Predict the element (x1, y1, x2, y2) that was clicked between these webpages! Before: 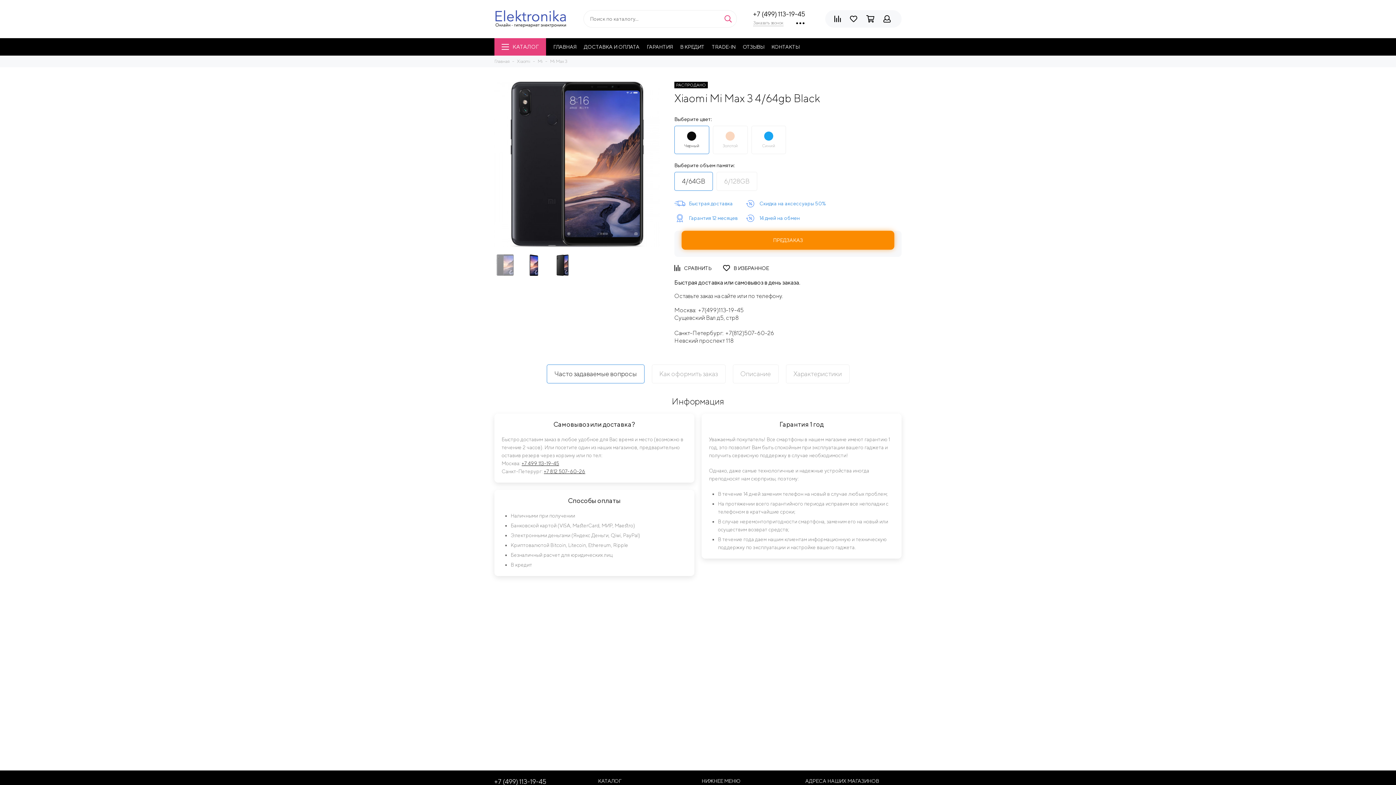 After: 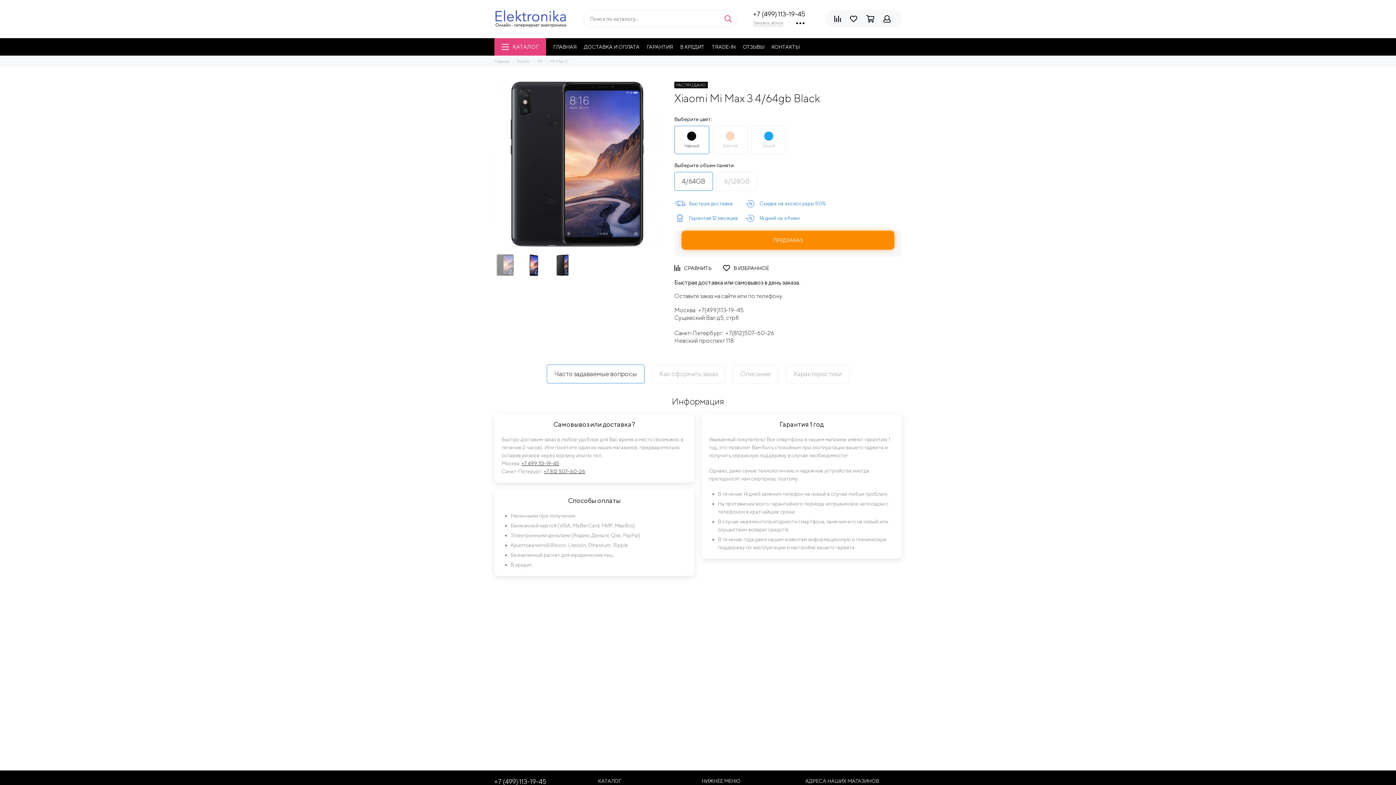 Action: label: +7(499)113-19-45 bbox: (698, 306, 744, 313)